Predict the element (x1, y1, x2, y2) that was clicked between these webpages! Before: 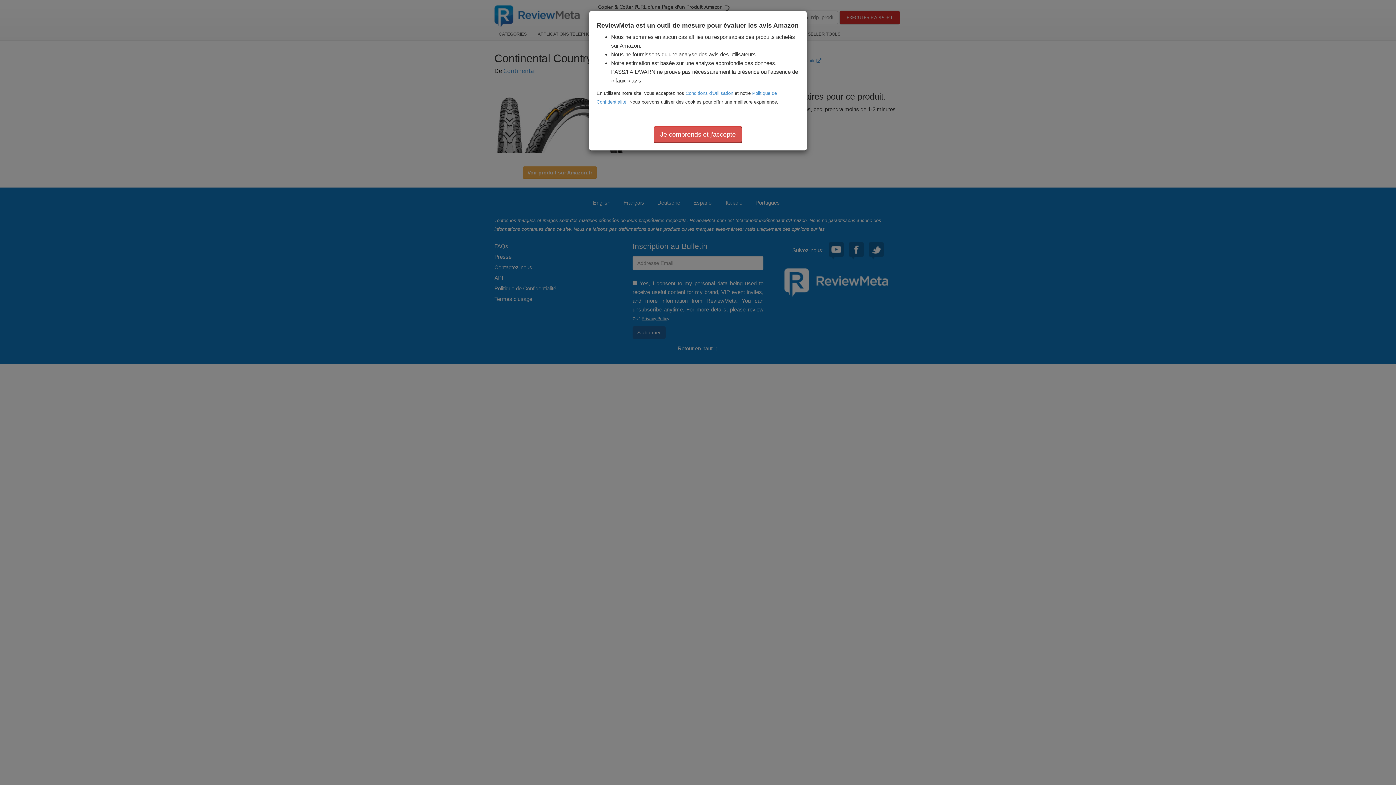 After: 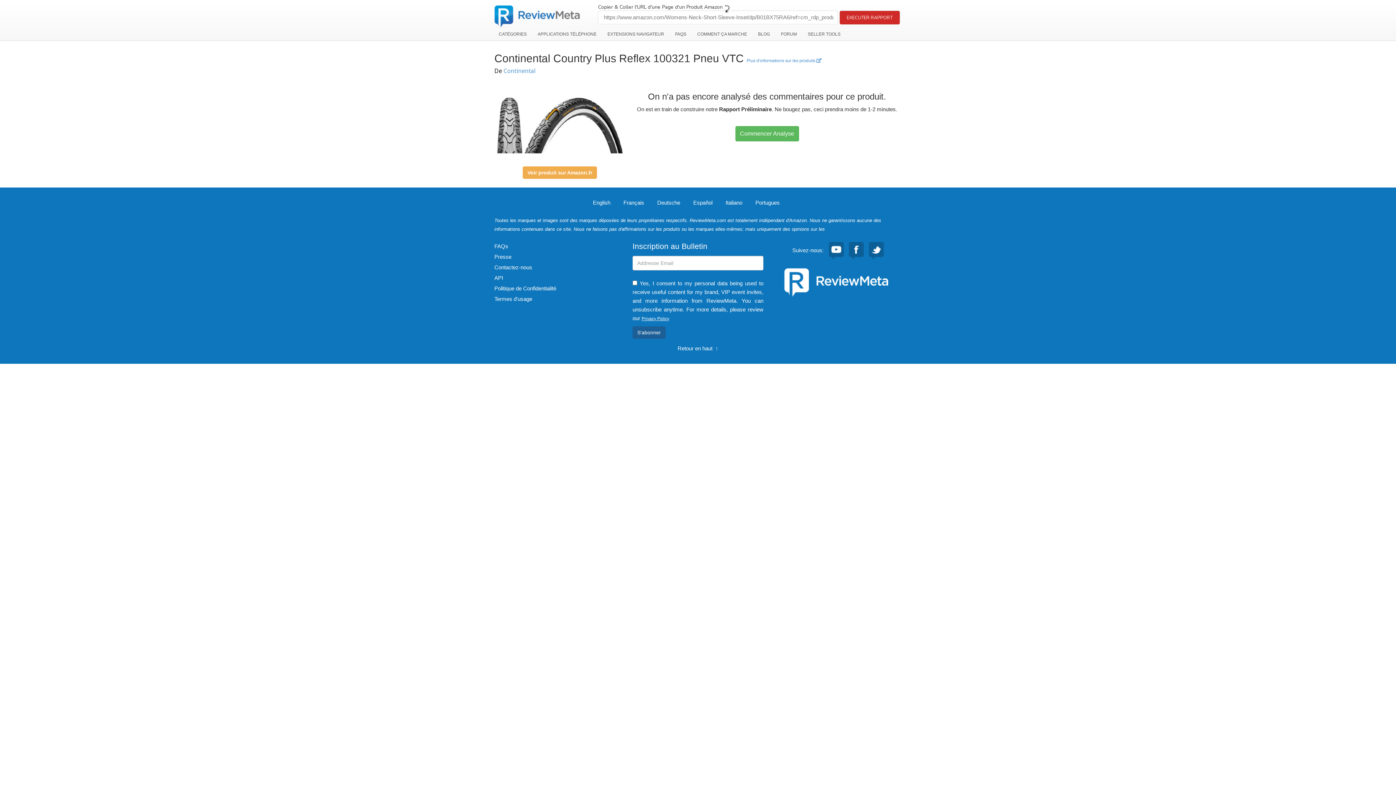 Action: bbox: (653, 126, 742, 143) label: Je comprends et j'accepte